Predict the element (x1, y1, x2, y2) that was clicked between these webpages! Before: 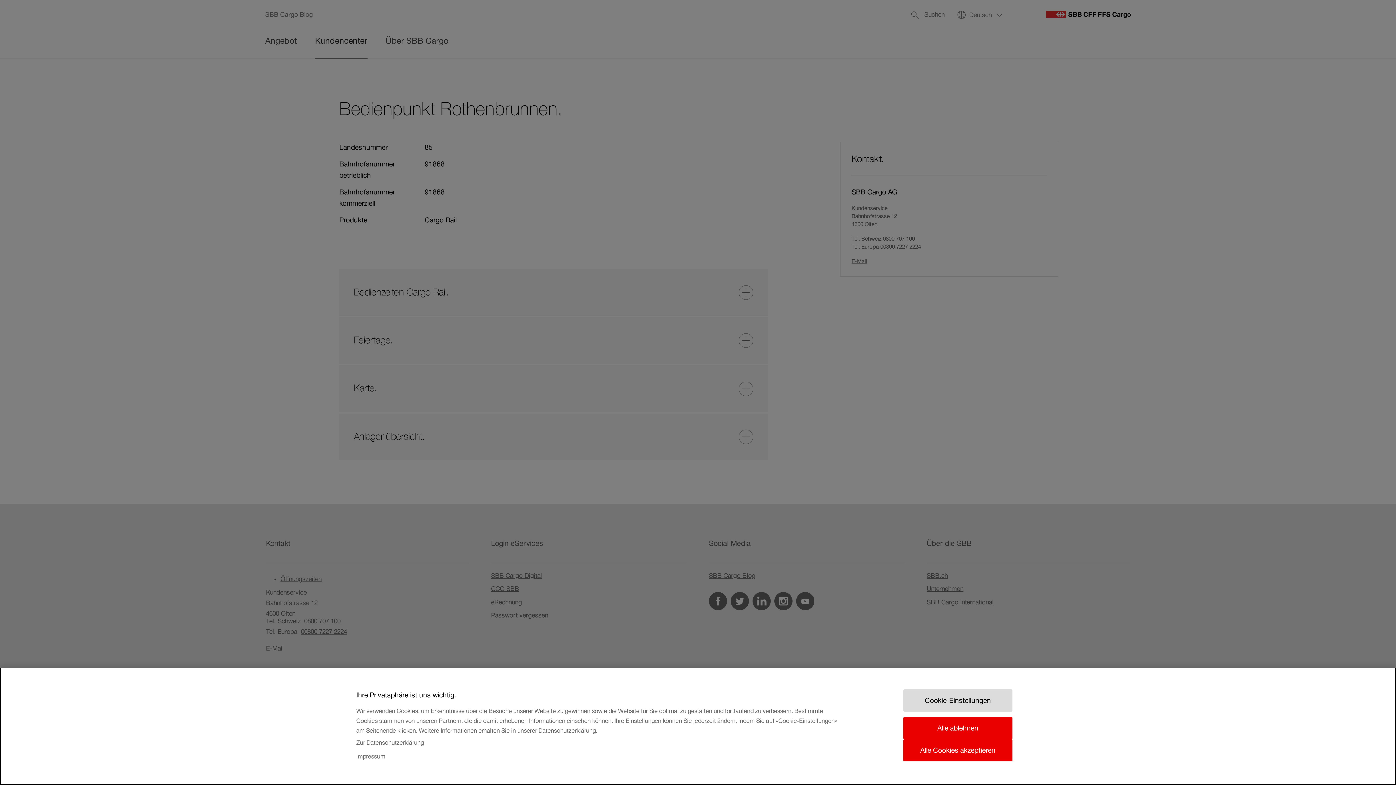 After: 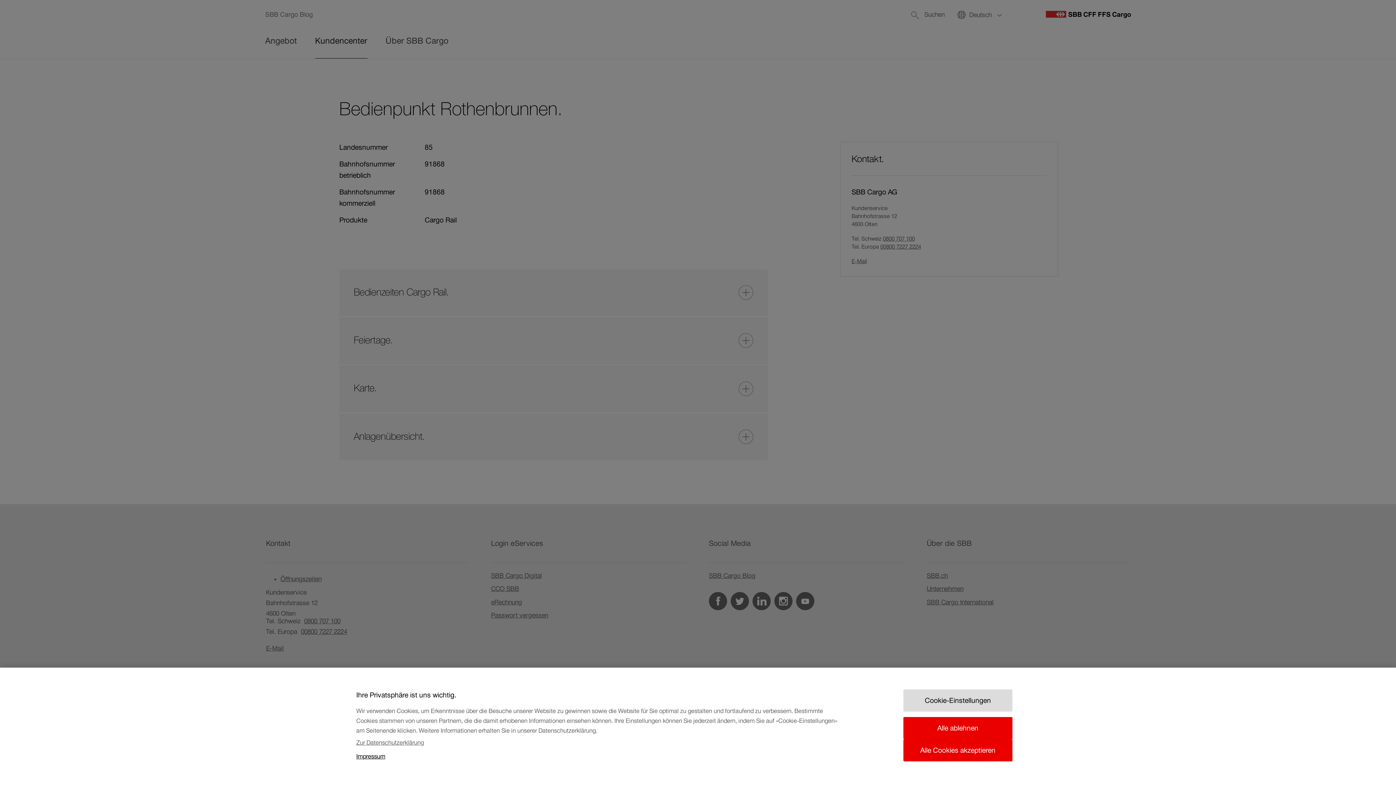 Action: label: Rechtliche Informationen, wird in neuer registerkarte geöffnet bbox: (356, 749, 841, 763)